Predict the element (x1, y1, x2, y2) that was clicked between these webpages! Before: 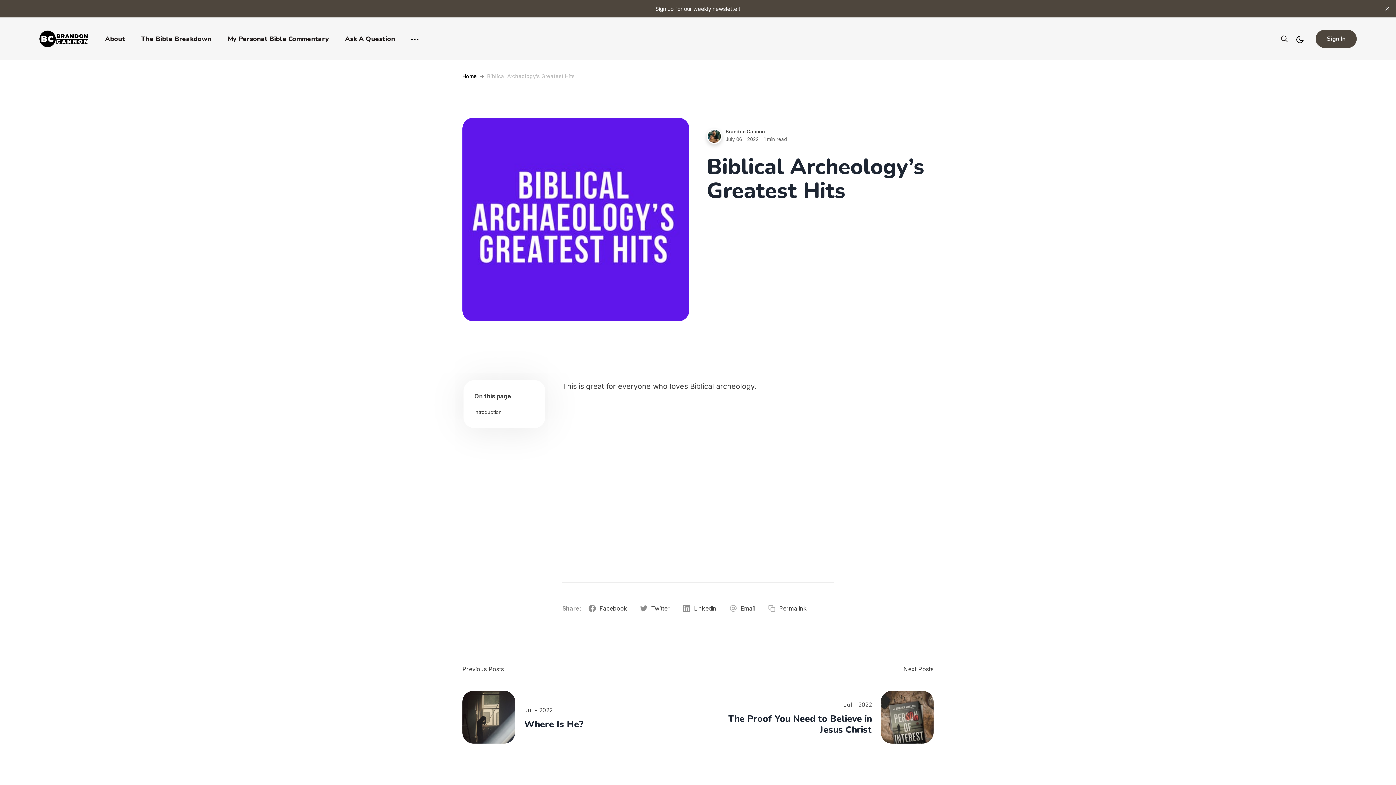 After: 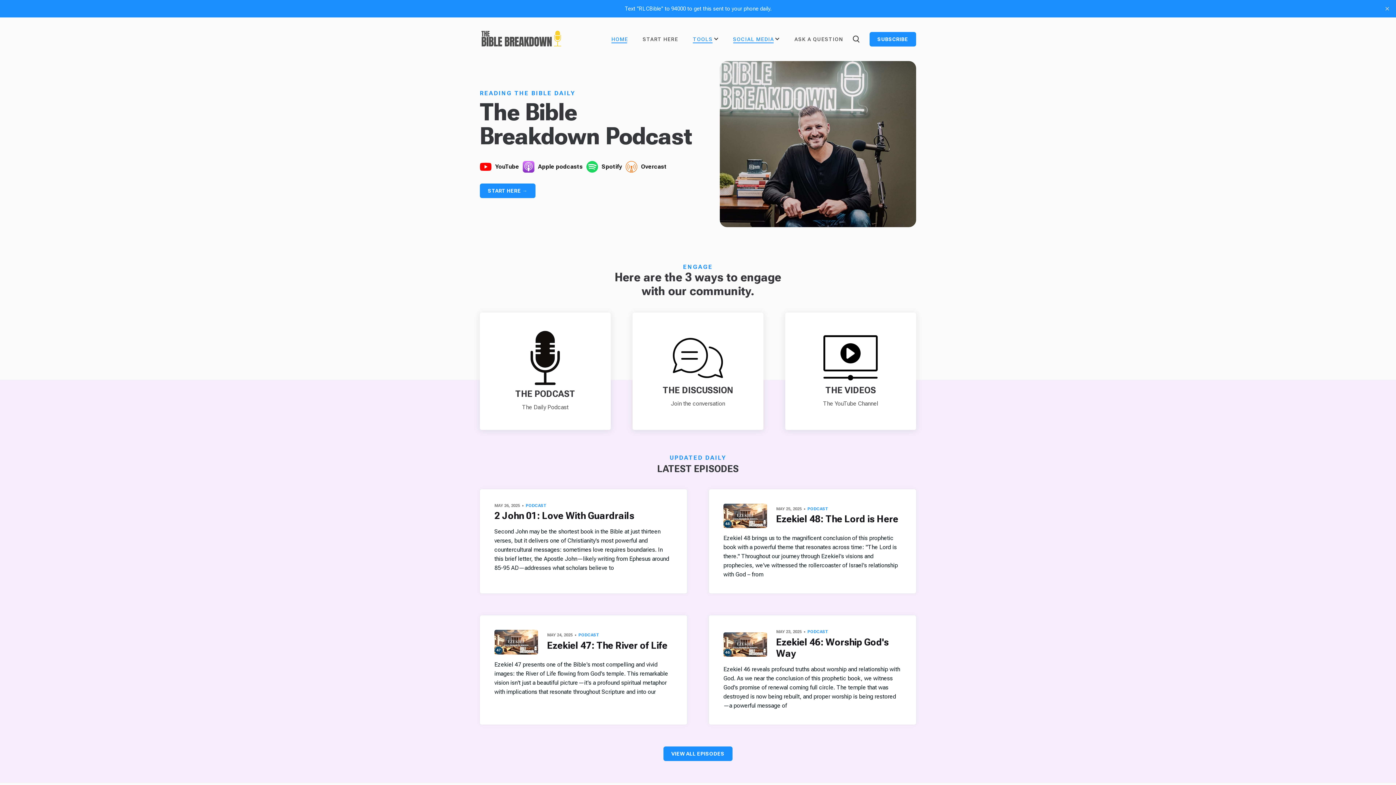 Action: bbox: (133, 17, 219, 60) label: The Bible Breakdown